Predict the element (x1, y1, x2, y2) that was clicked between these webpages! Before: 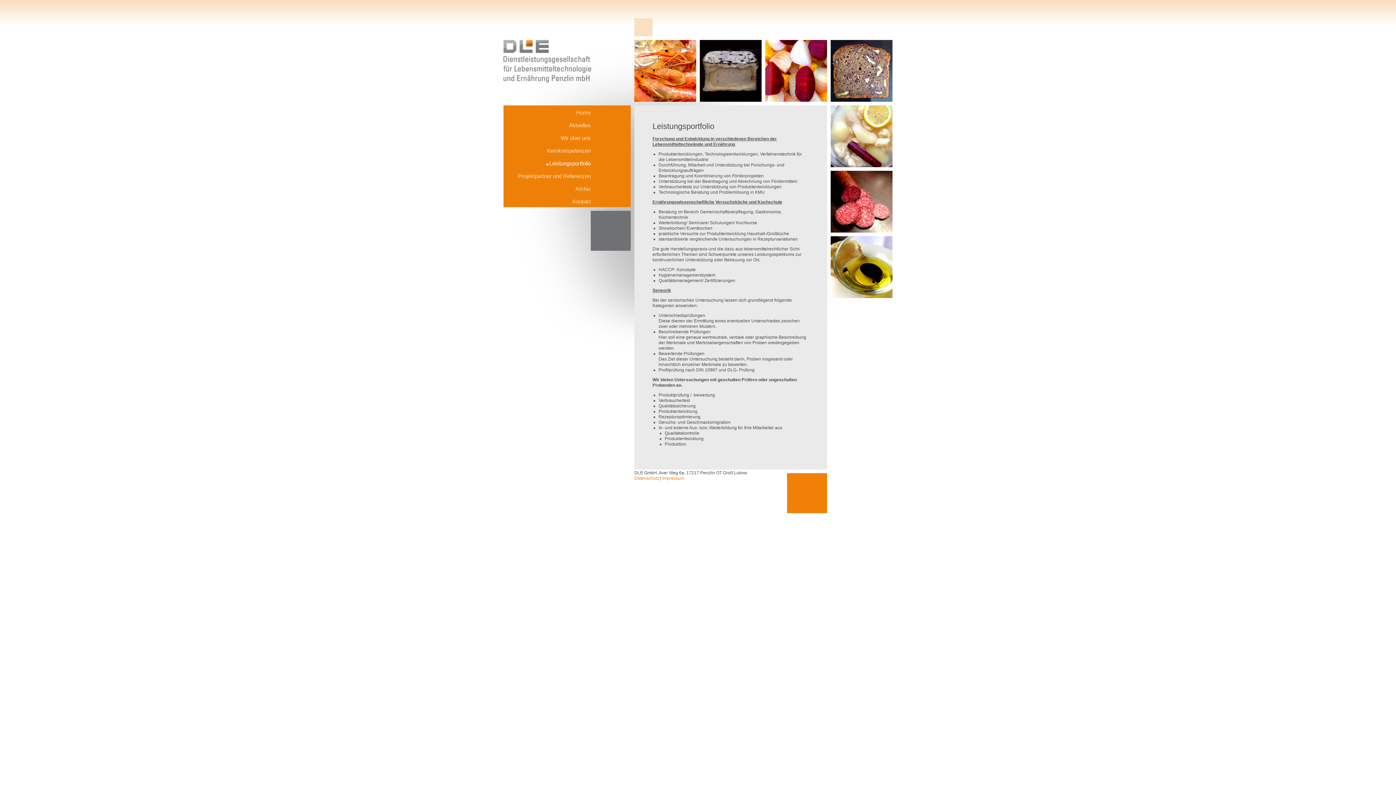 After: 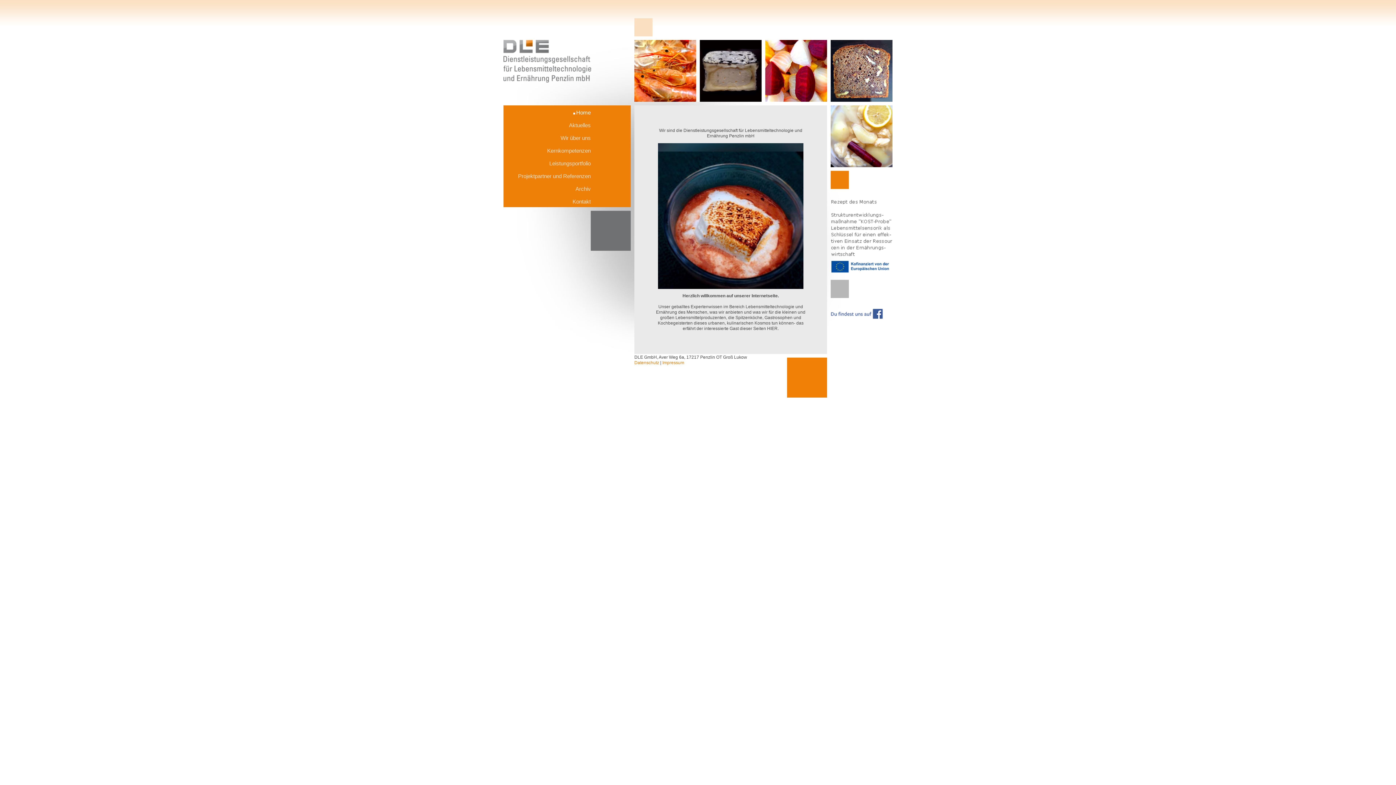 Action: bbox: (503, 105, 630, 118) label: Home